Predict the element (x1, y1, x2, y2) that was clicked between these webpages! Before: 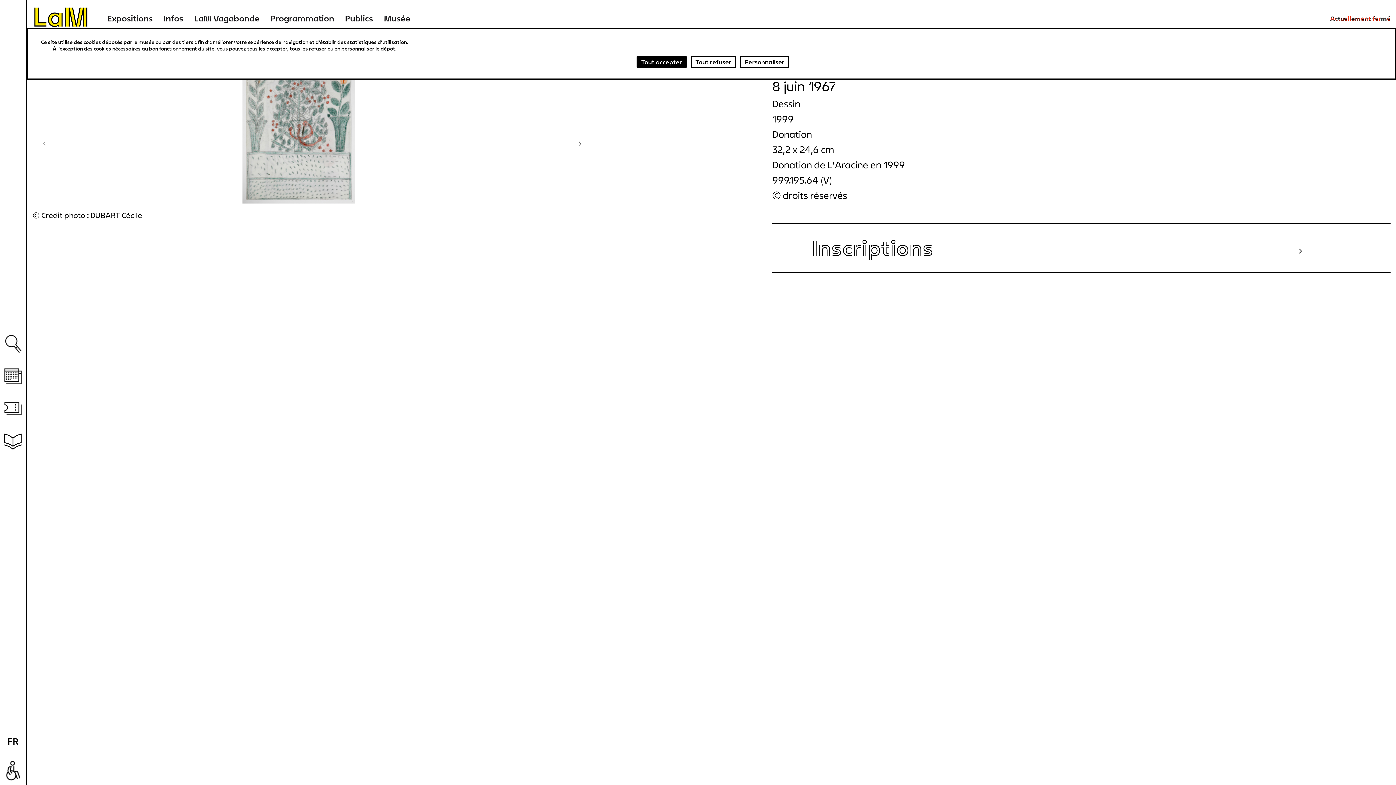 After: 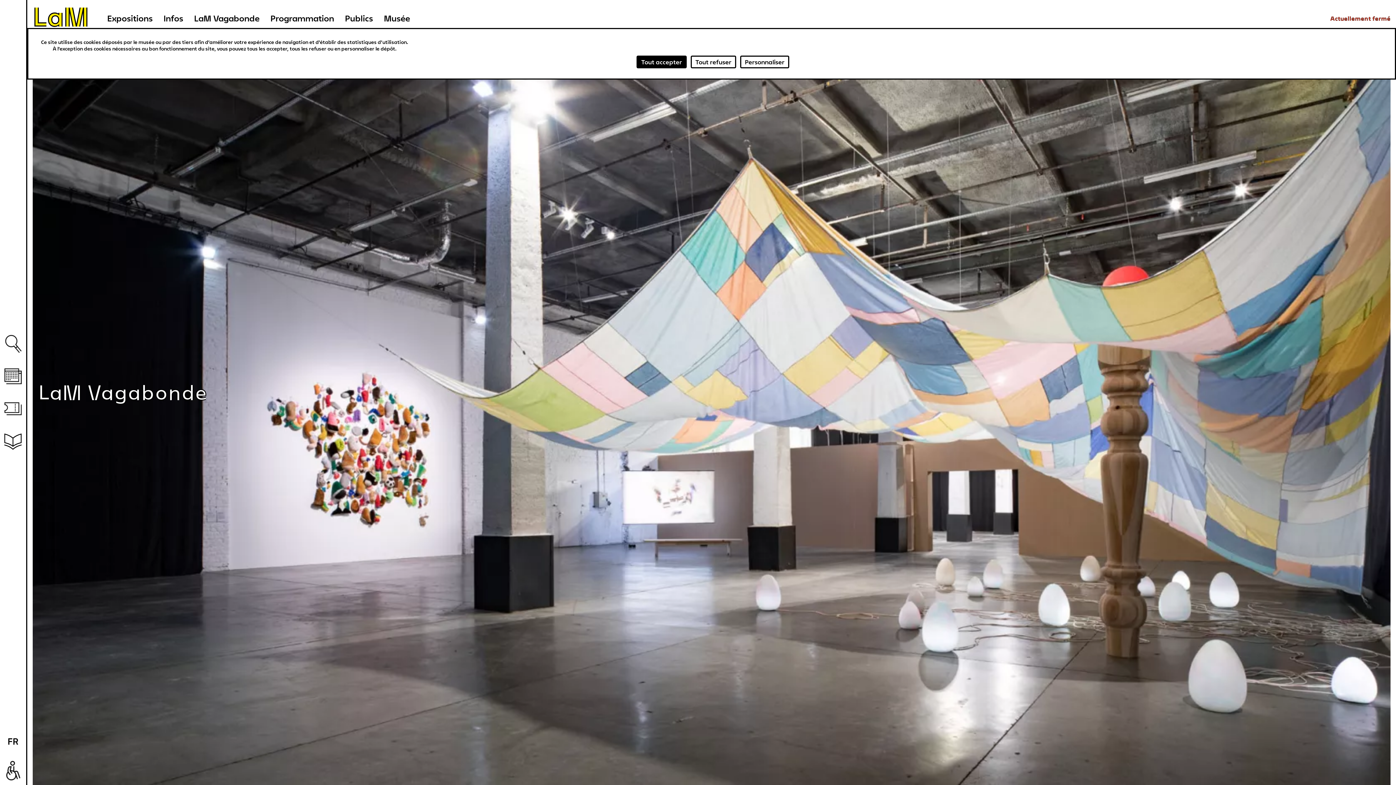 Action: bbox: (188, 13, 265, 23) label: LaM Vagabonde